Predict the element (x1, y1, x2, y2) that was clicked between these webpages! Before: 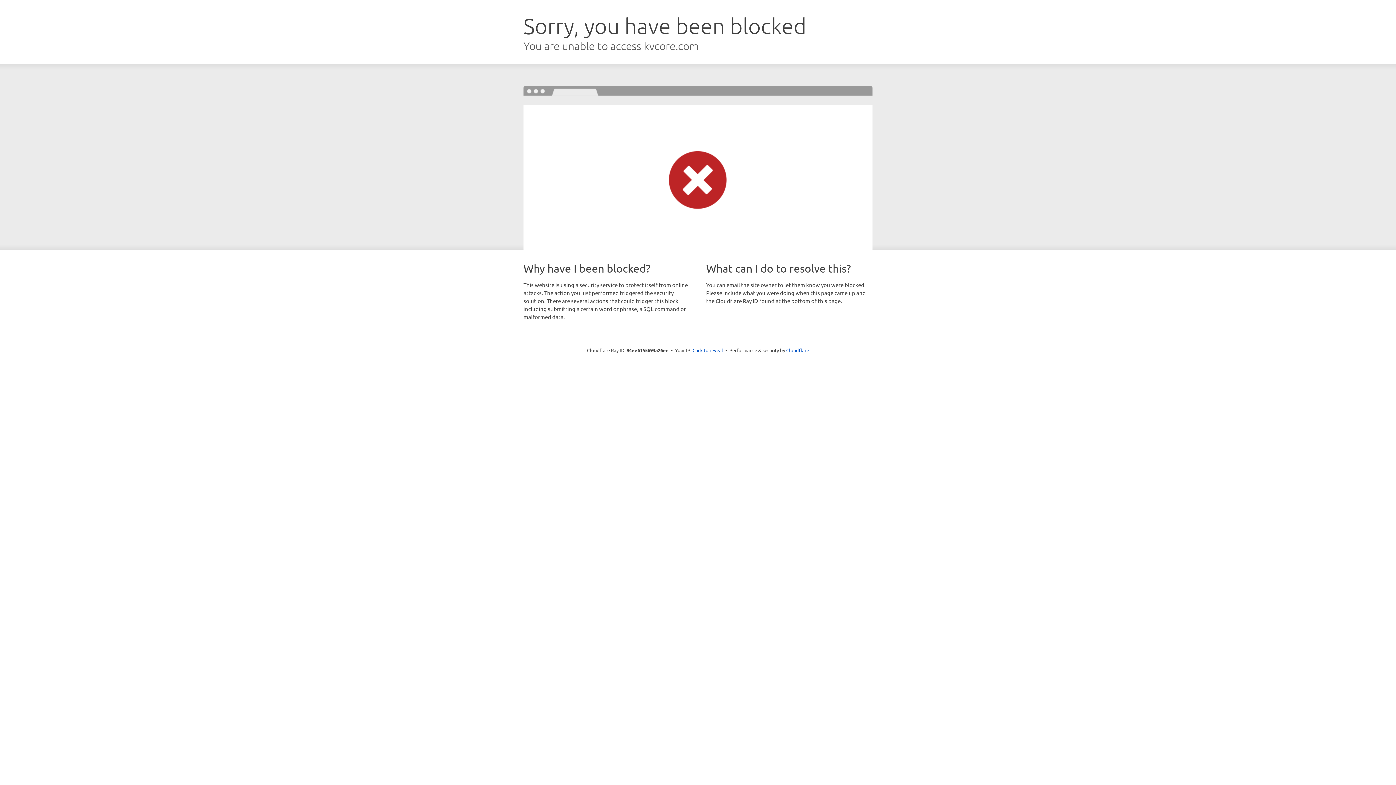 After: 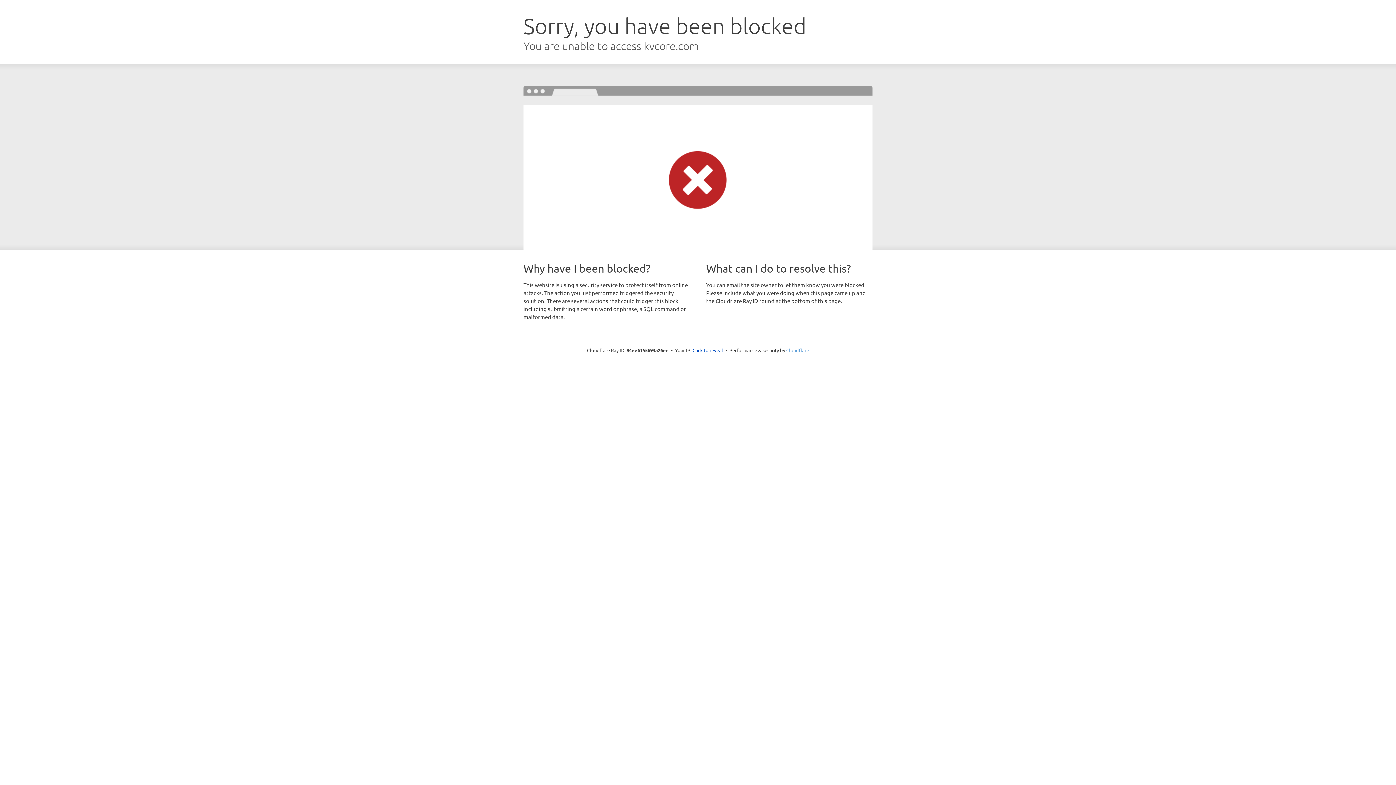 Action: bbox: (786, 347, 809, 353) label: Cloudflare